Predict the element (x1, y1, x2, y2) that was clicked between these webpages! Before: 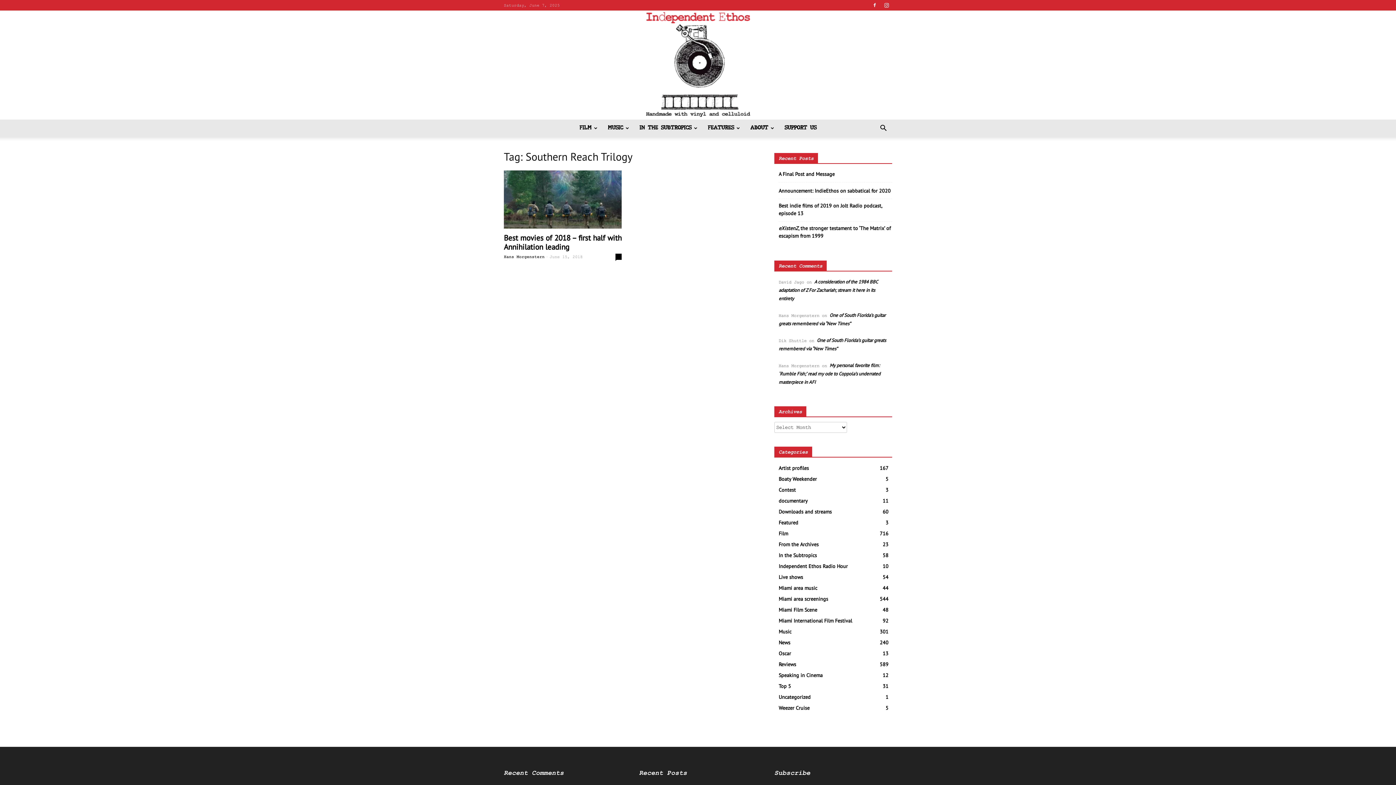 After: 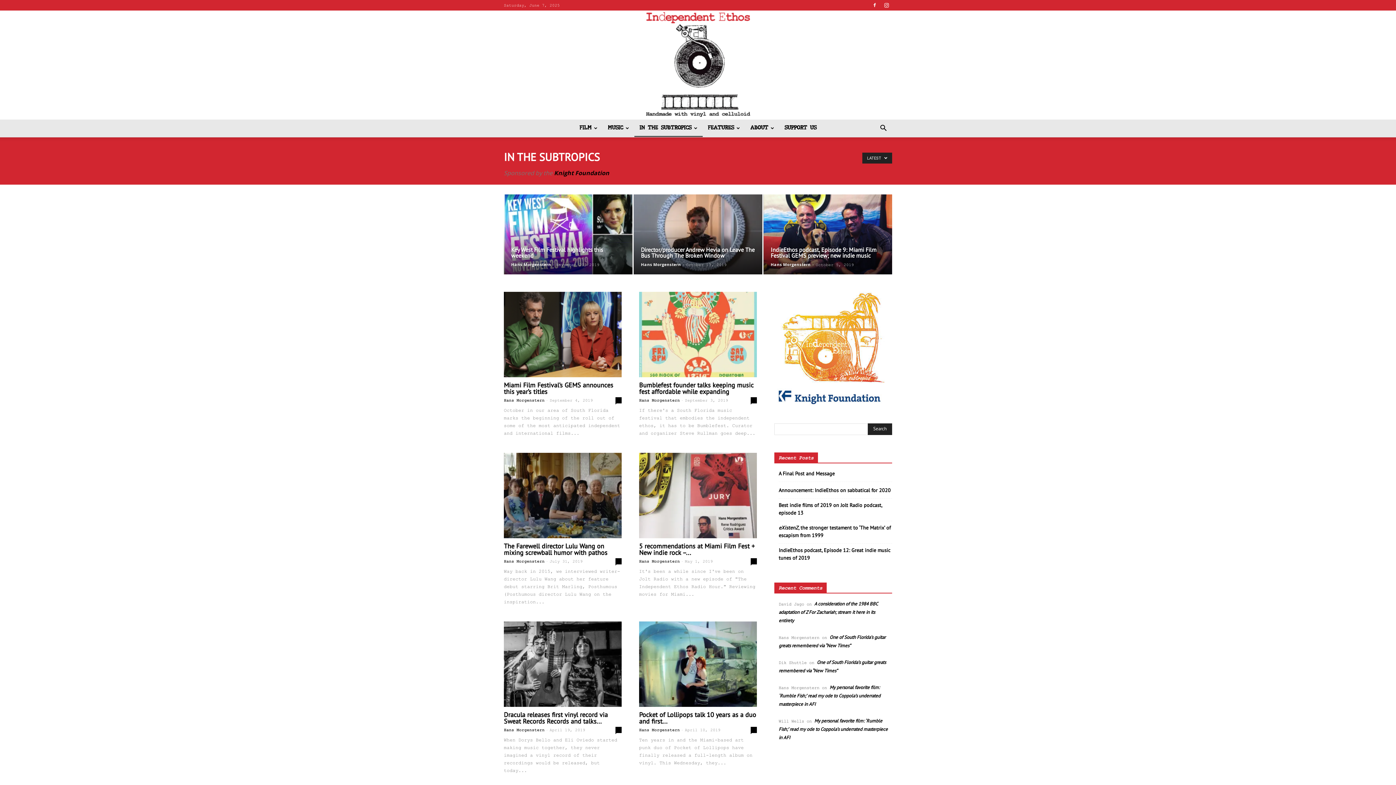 Action: label: IN THE SUBTROPICS bbox: (634, 119, 702, 137)